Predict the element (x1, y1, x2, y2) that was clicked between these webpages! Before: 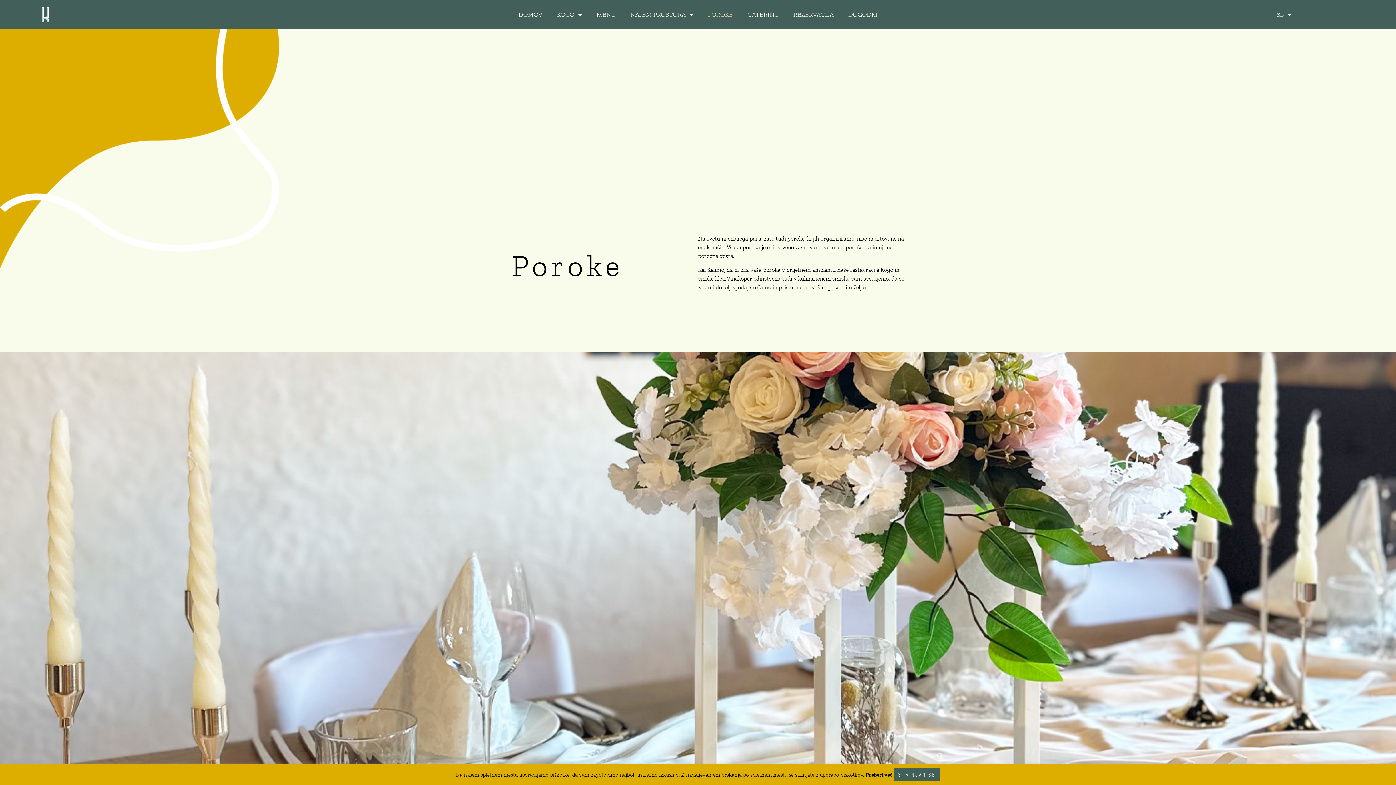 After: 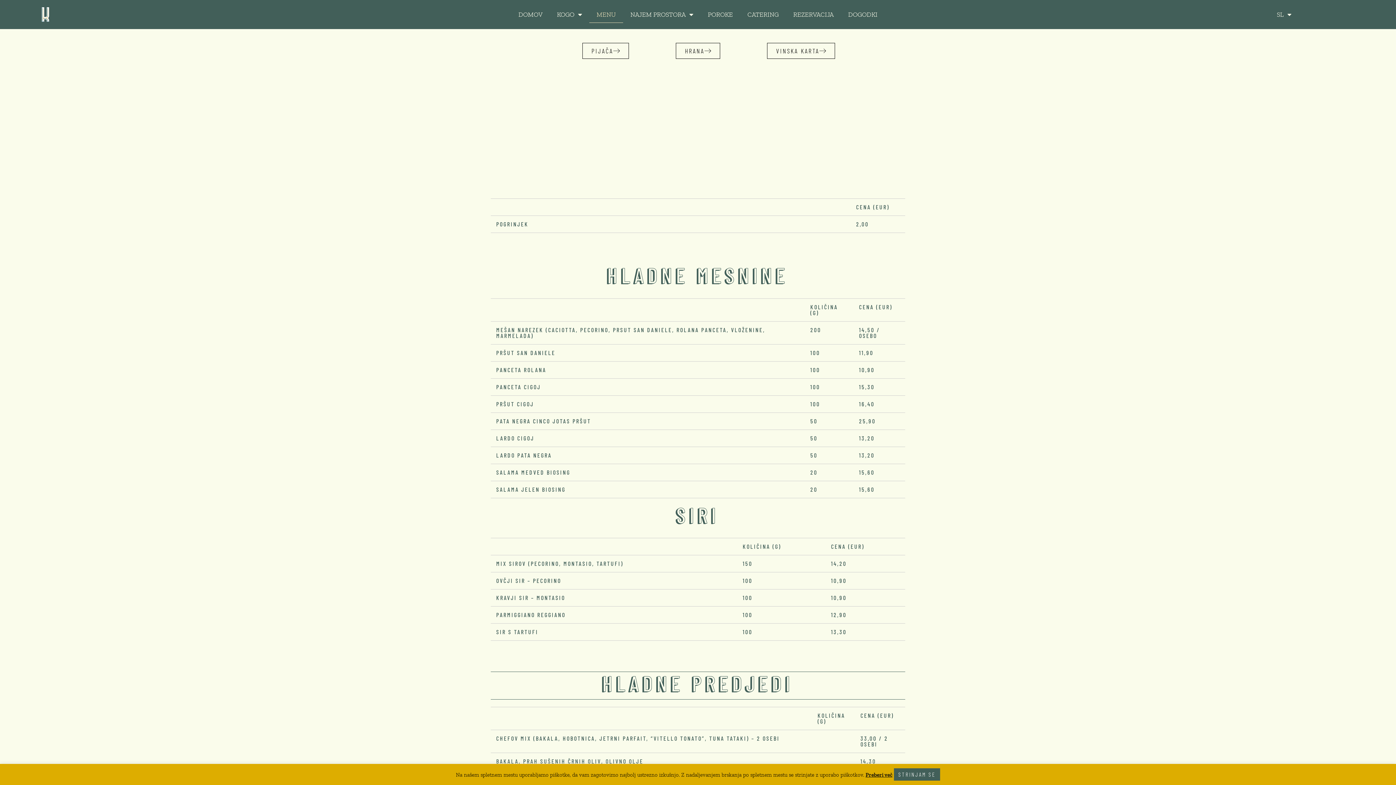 Action: bbox: (589, 6, 623, 22) label: MENU